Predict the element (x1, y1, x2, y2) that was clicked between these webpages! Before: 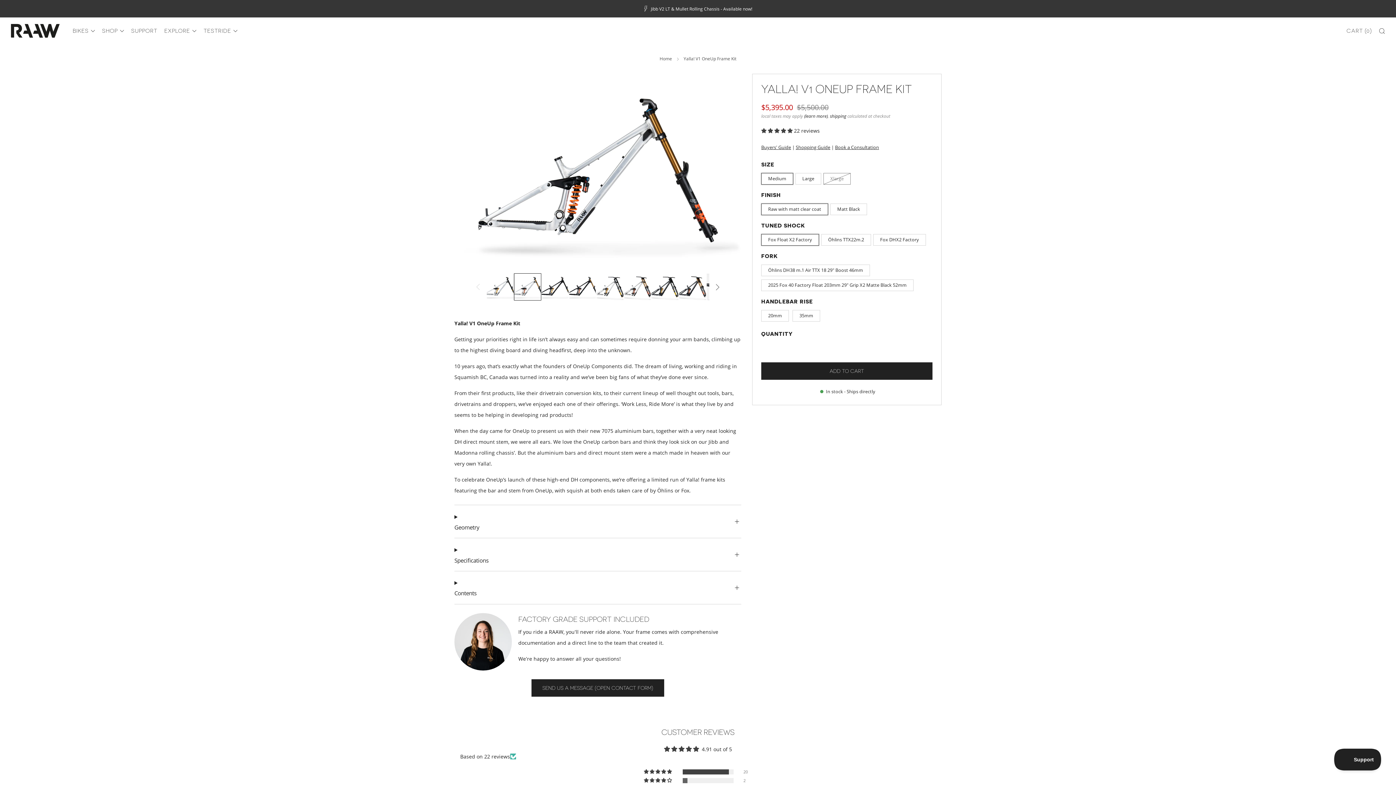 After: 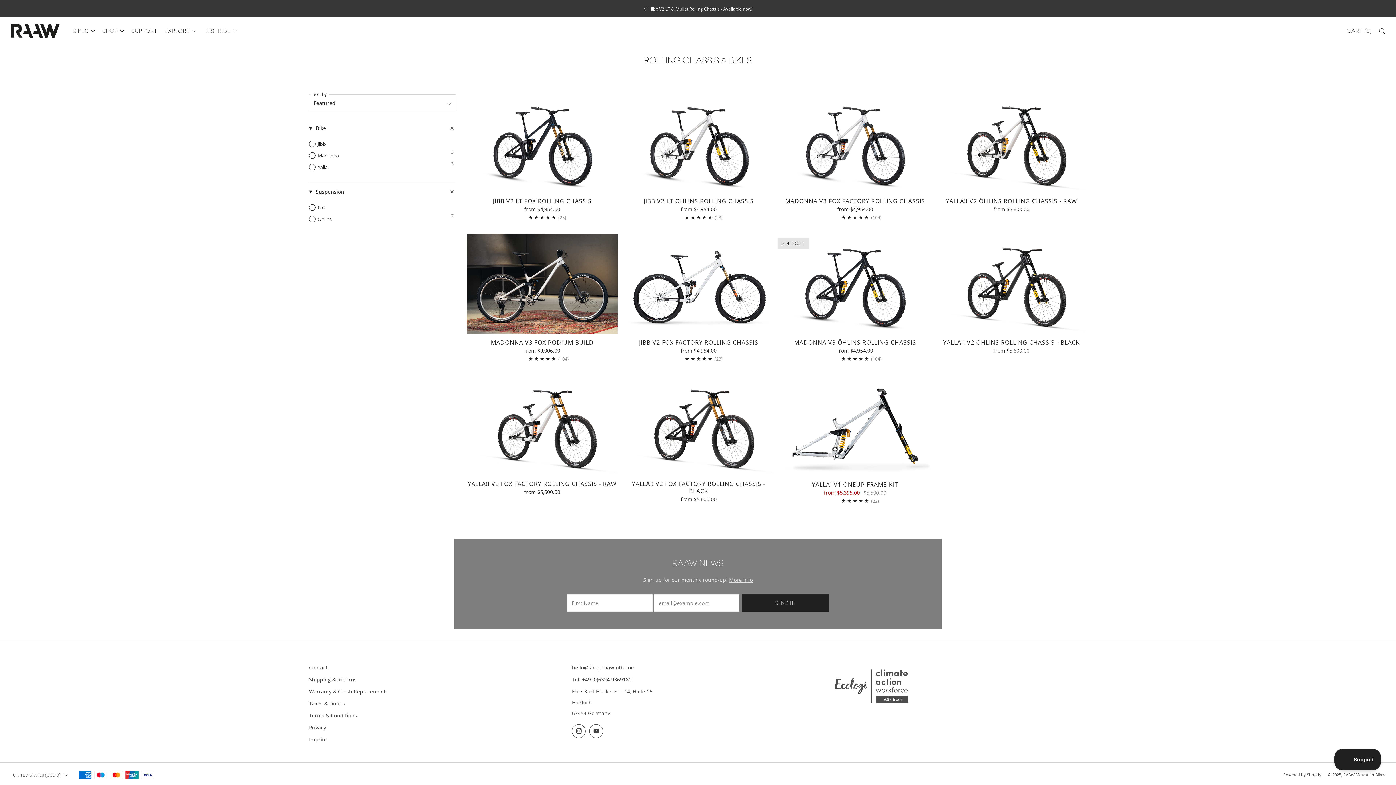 Action: bbox: (643, 5, 752, 12) label:  Jibb V2 LT & Mullet Rolling Chassis - Available now!